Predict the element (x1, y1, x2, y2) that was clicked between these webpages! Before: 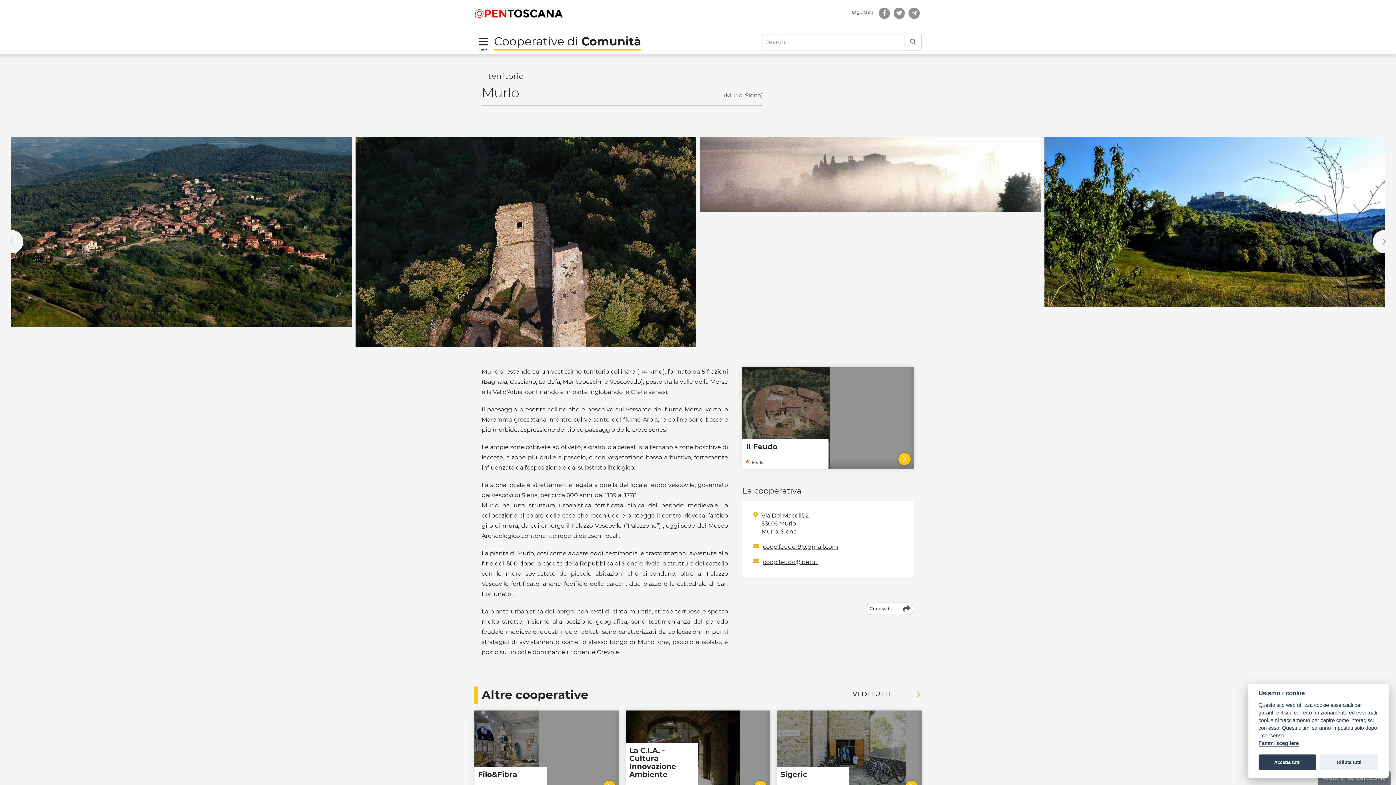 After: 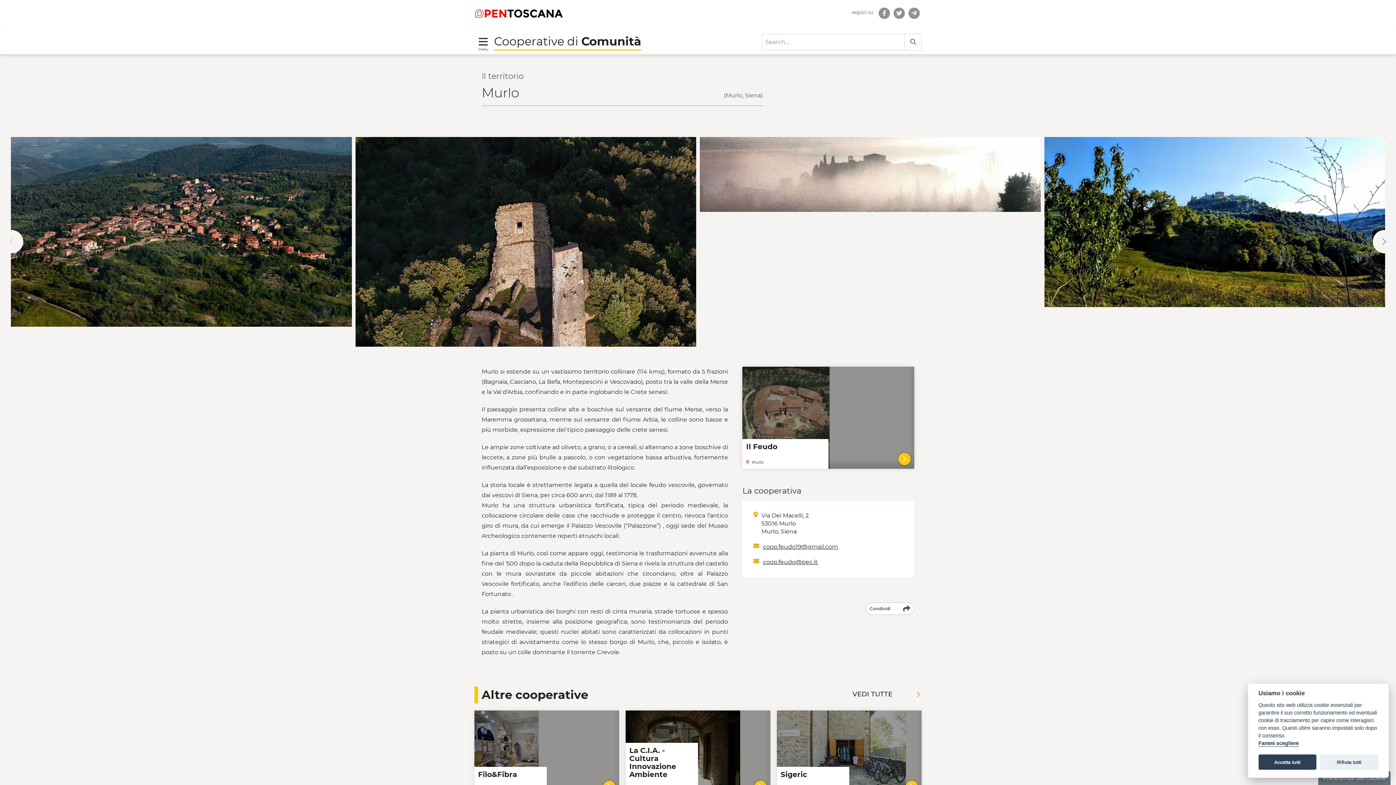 Action: bbox: (908, 7, 920, 18)